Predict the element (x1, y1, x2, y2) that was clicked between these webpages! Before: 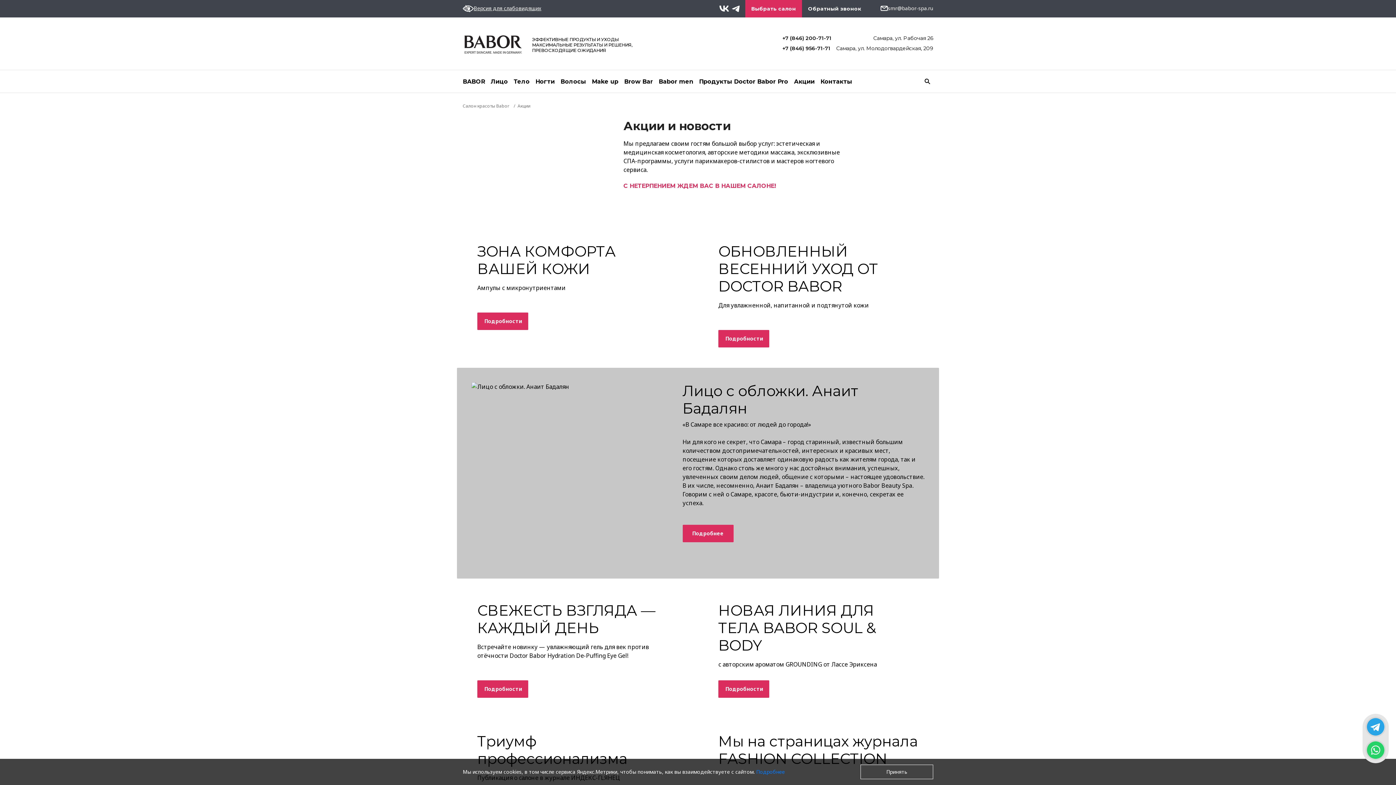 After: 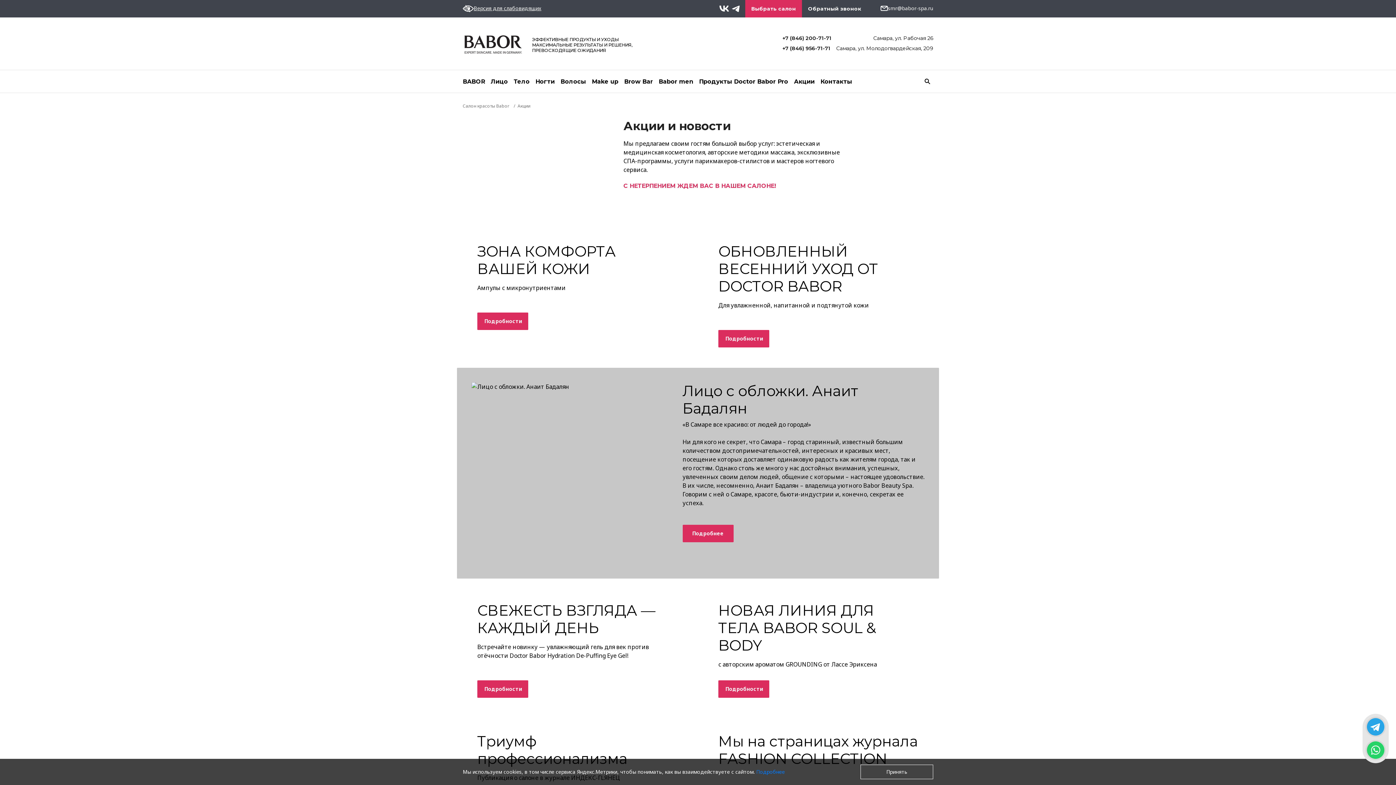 Action: label: +7 (846) 200-71-71 bbox: (782, 33, 831, 42)